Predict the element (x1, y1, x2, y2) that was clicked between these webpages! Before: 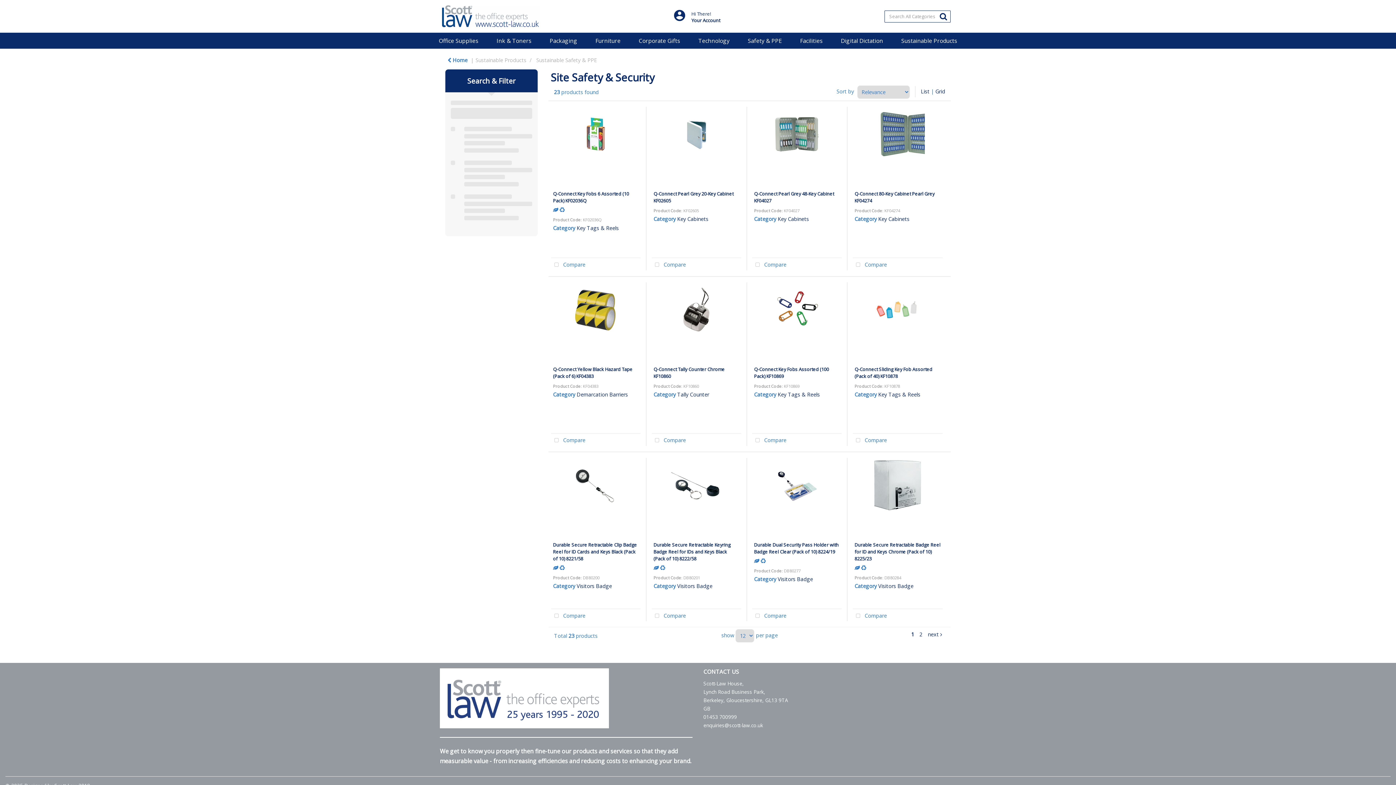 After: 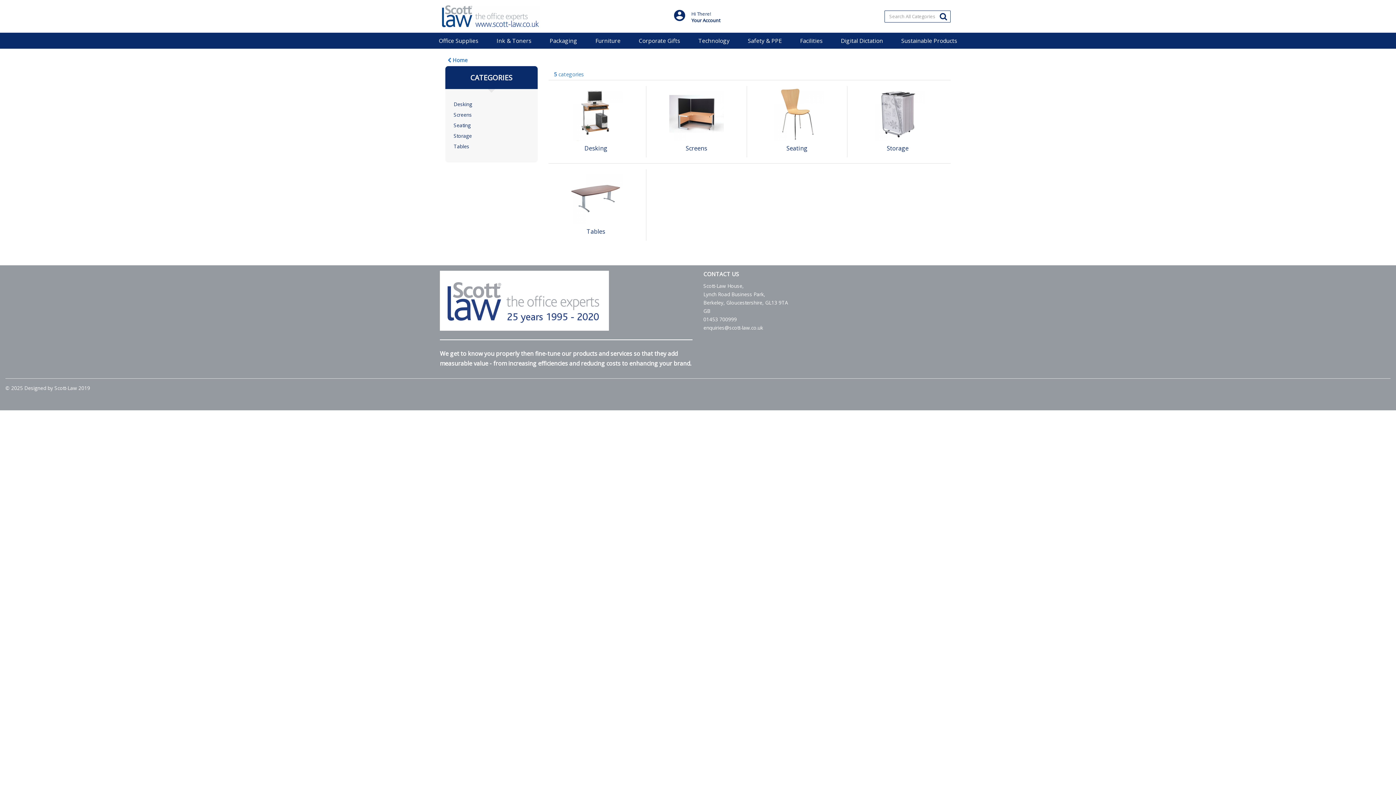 Action: bbox: (590, 32, 625, 48) label: Furniture